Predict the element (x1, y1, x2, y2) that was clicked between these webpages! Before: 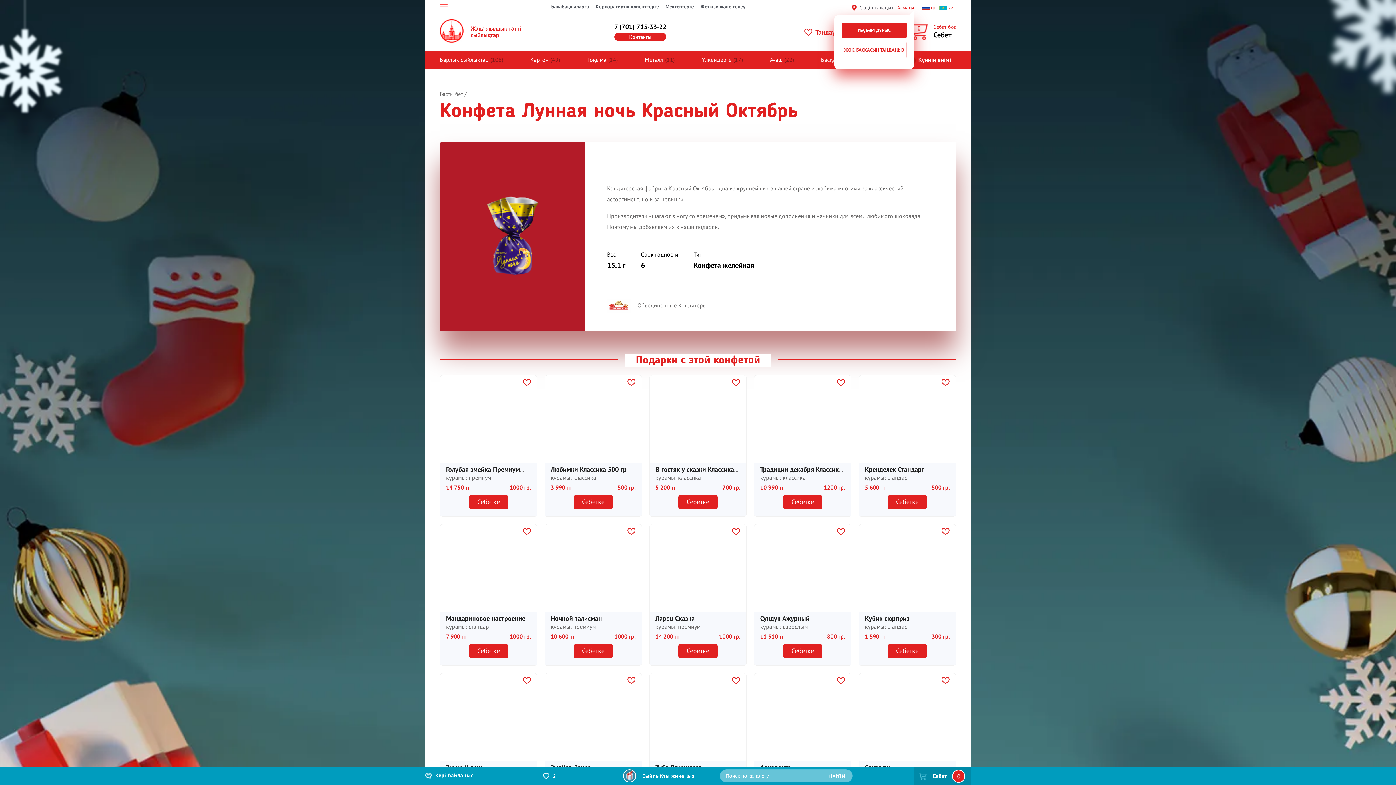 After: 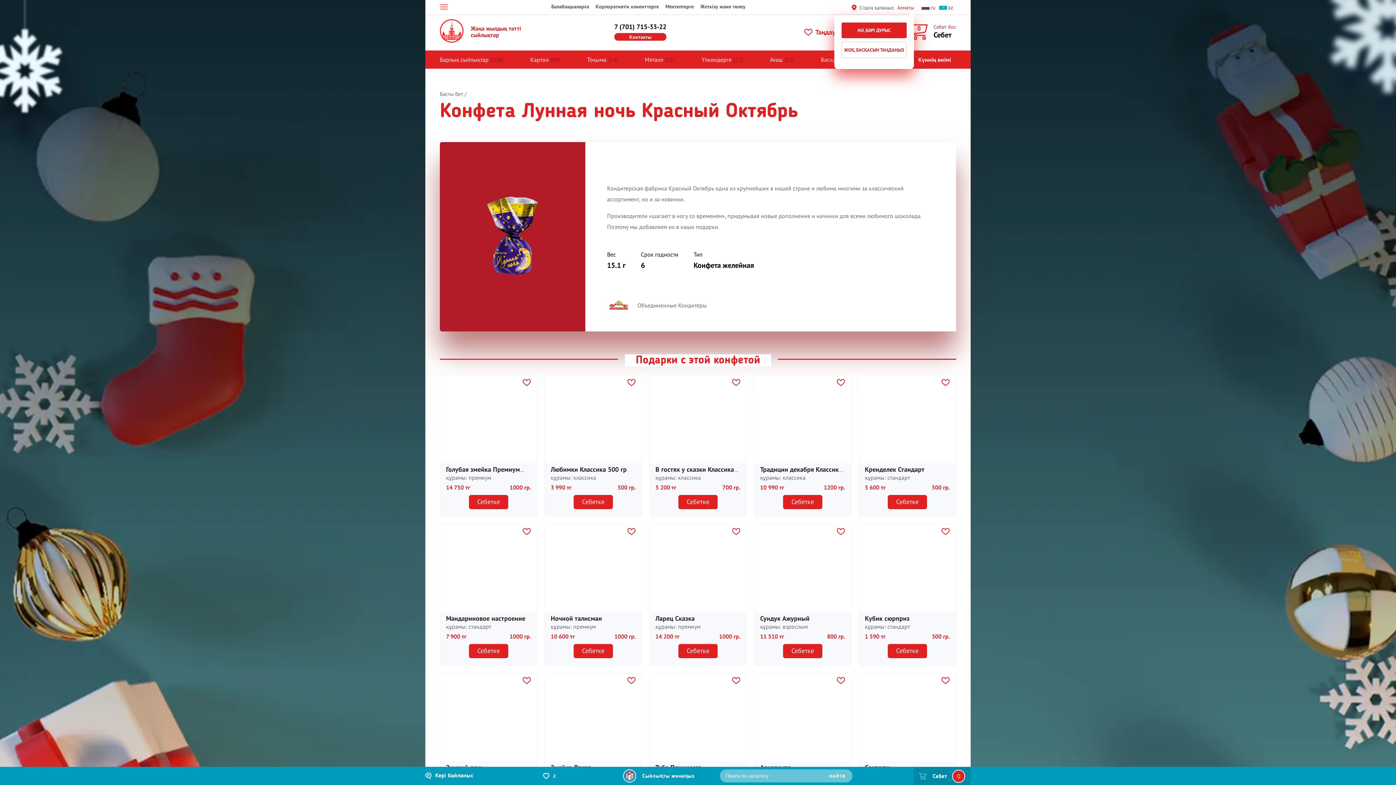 Action: bbox: (649, 375, 746, 386)